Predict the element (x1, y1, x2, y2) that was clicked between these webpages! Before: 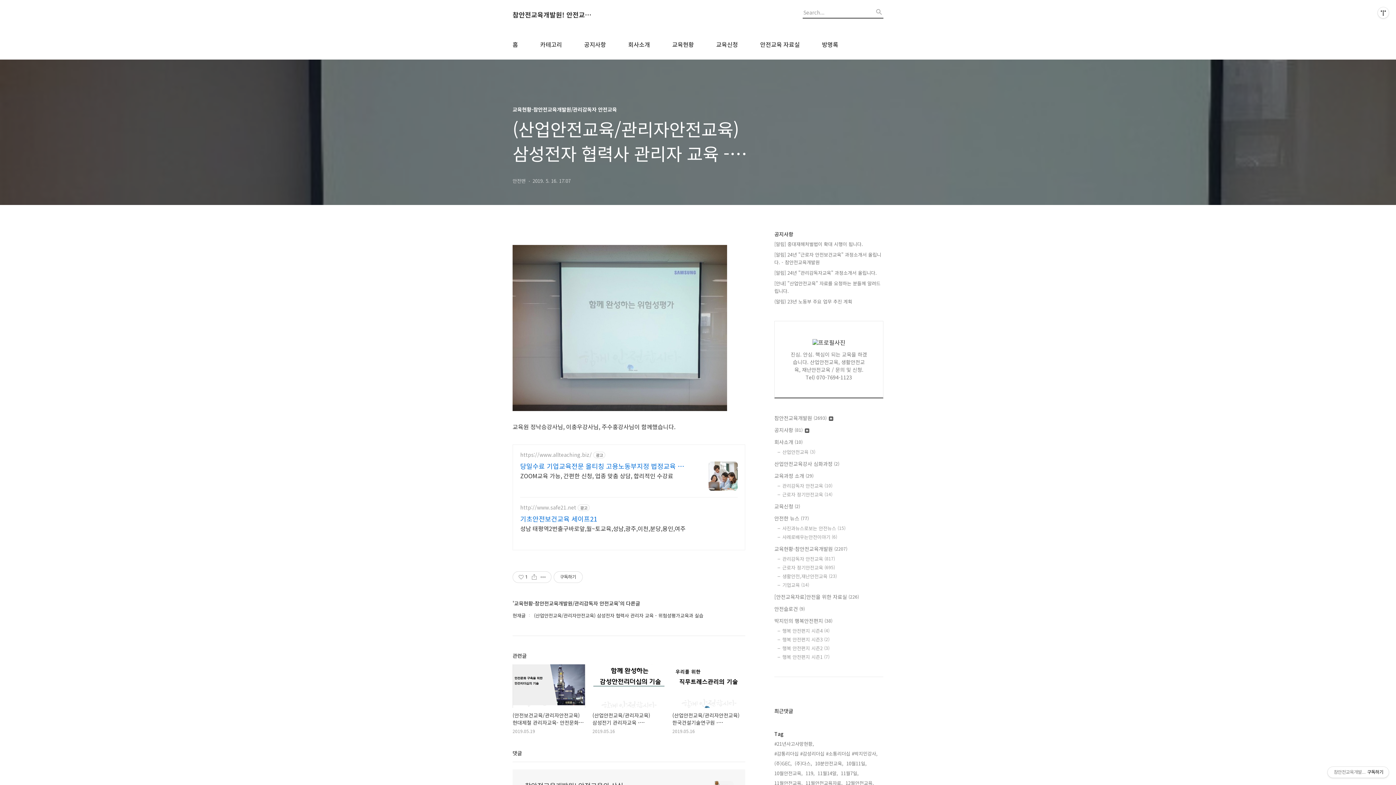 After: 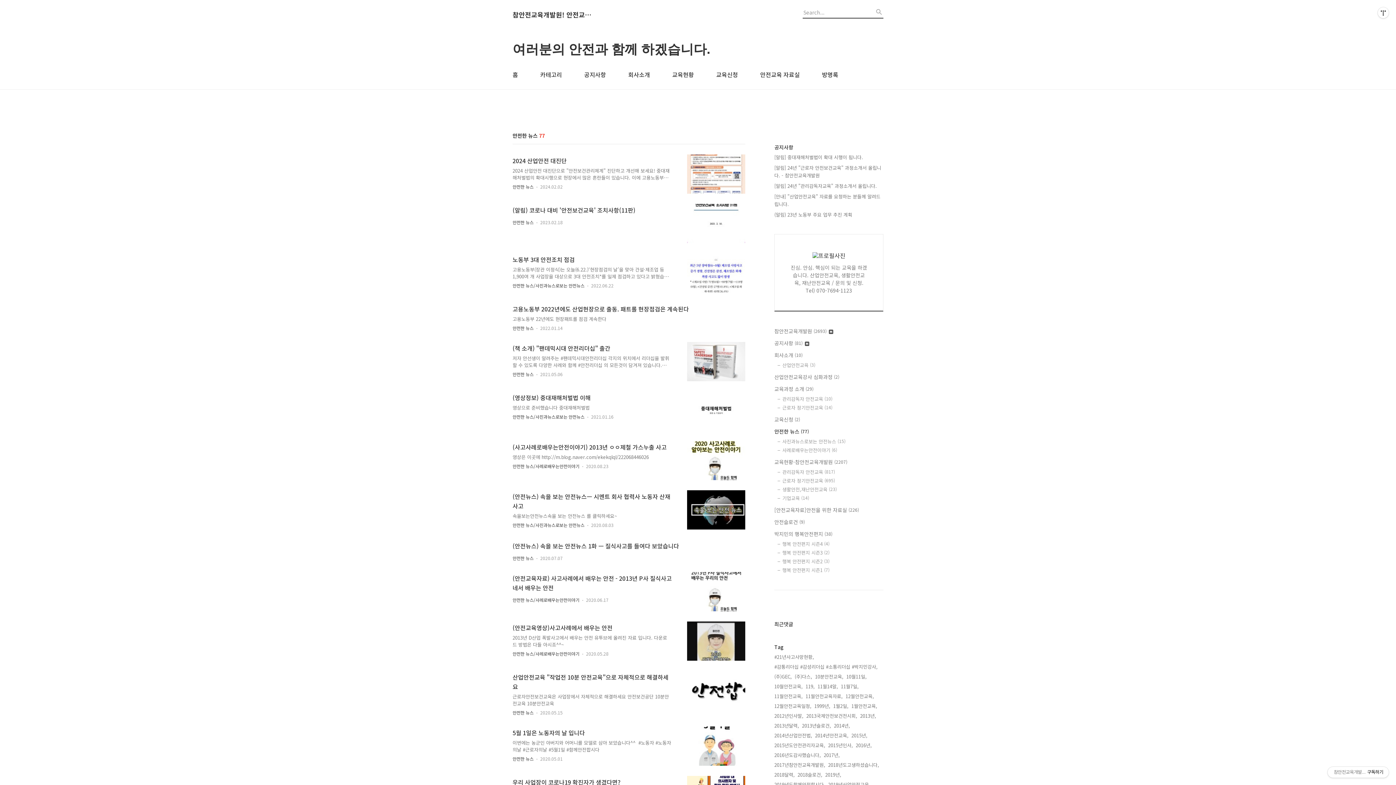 Action: label: 안전한 뉴스 (77) bbox: (774, 514, 883, 522)